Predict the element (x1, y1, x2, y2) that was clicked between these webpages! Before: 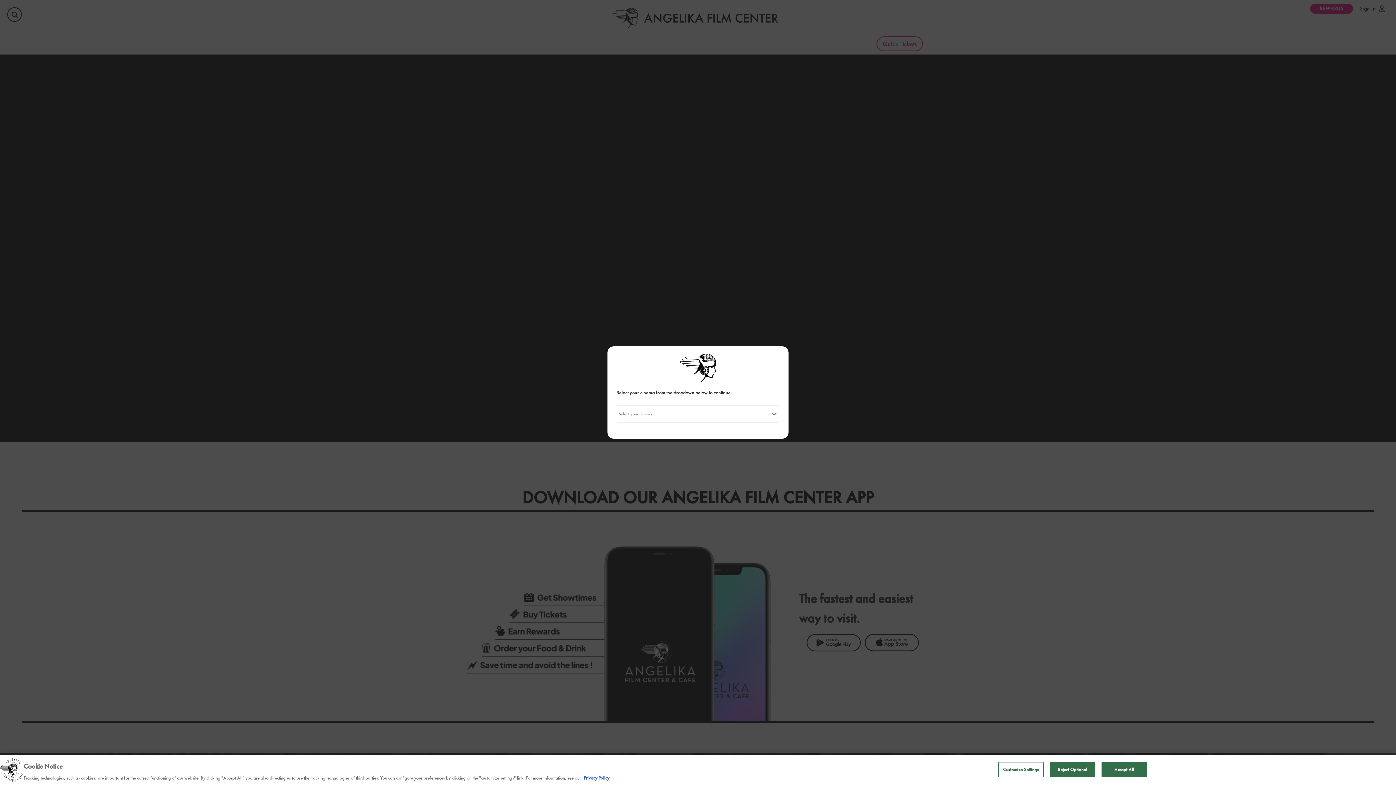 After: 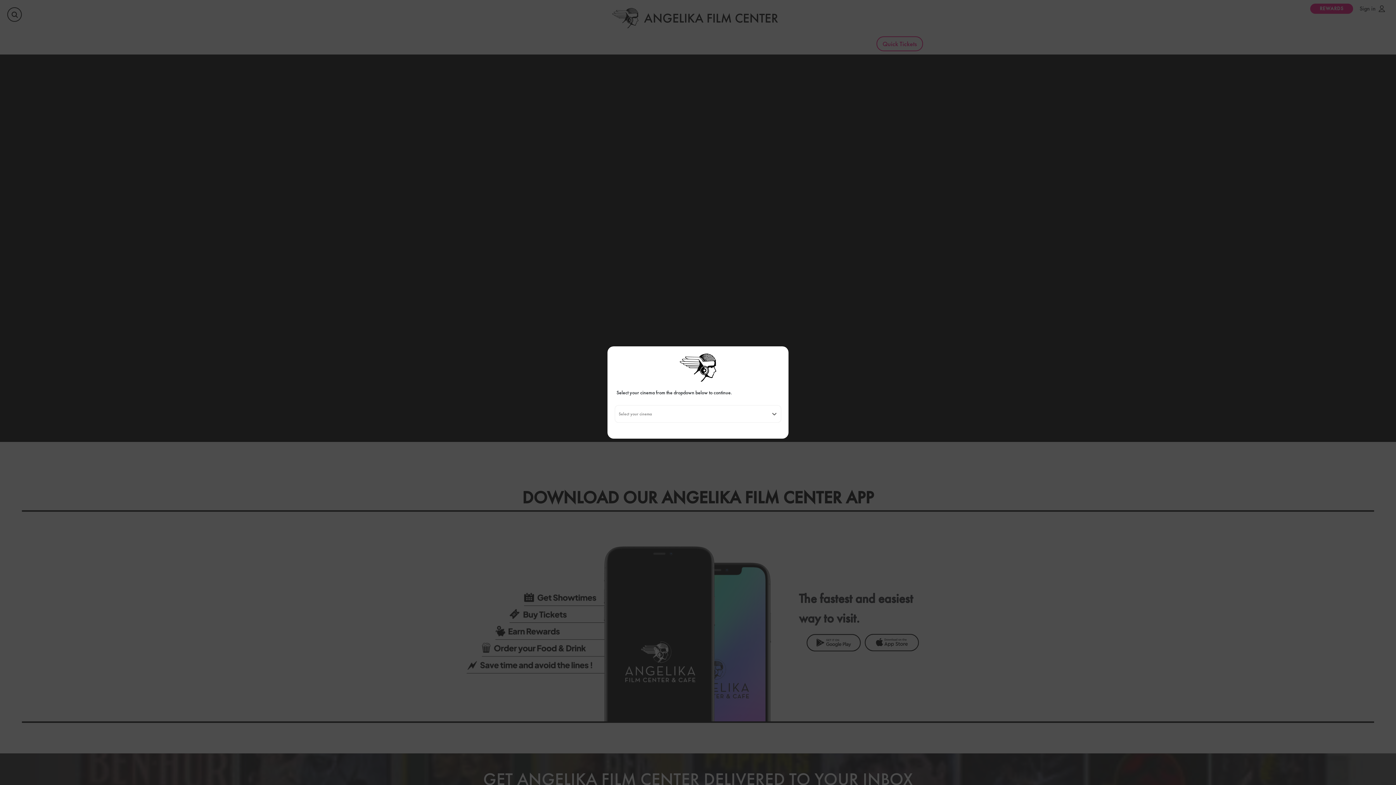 Action: bbox: (1101, 762, 1147, 777) label: Accept All